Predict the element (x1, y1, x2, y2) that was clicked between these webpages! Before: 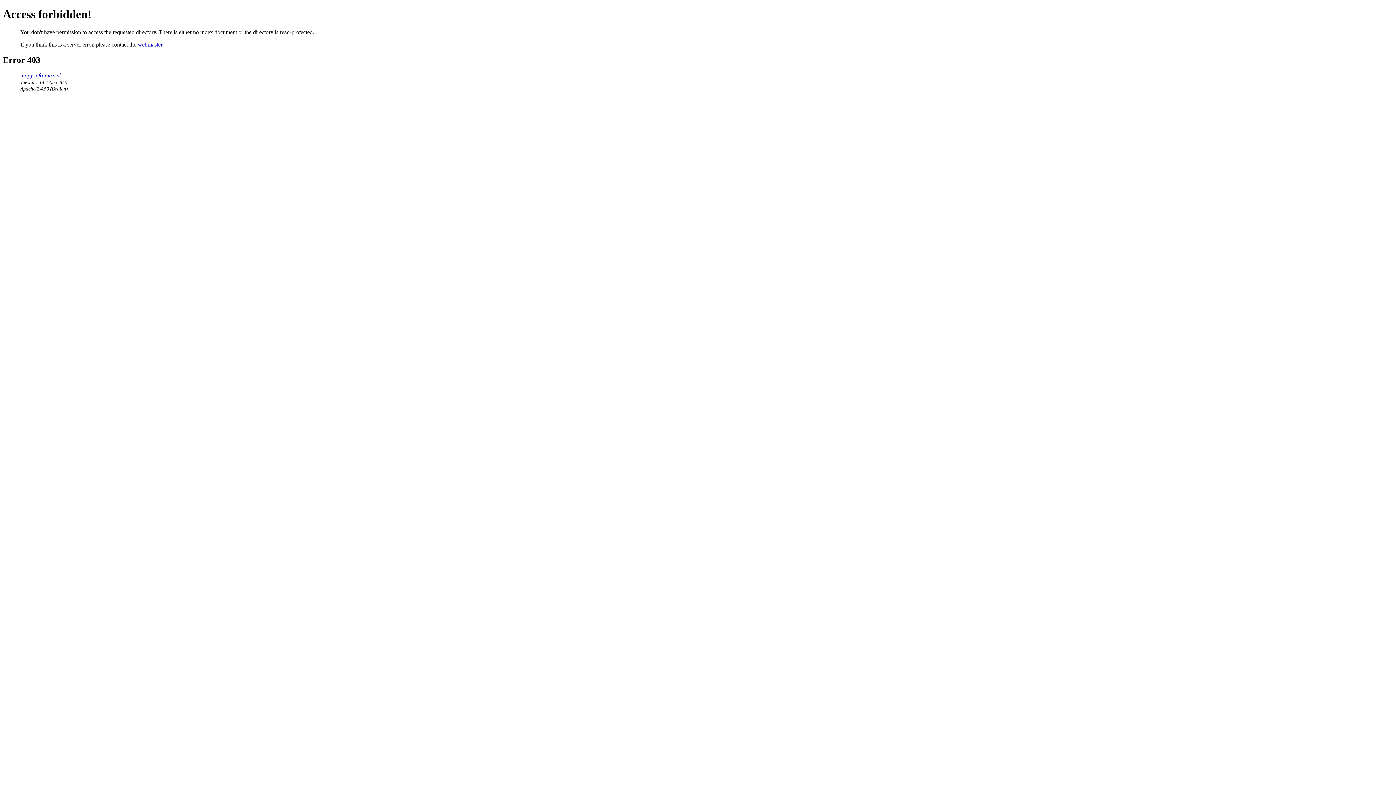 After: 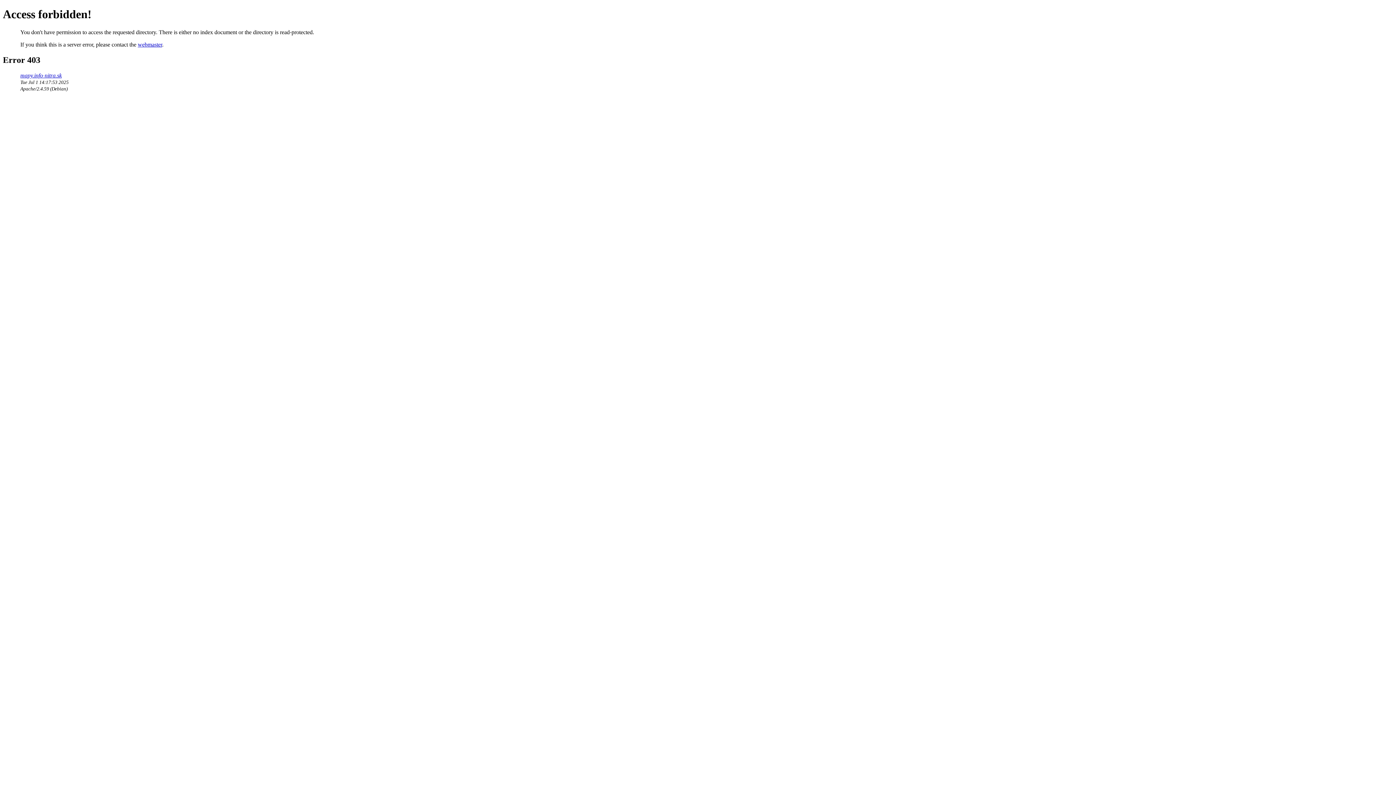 Action: bbox: (137, 41, 162, 47) label: webmaster